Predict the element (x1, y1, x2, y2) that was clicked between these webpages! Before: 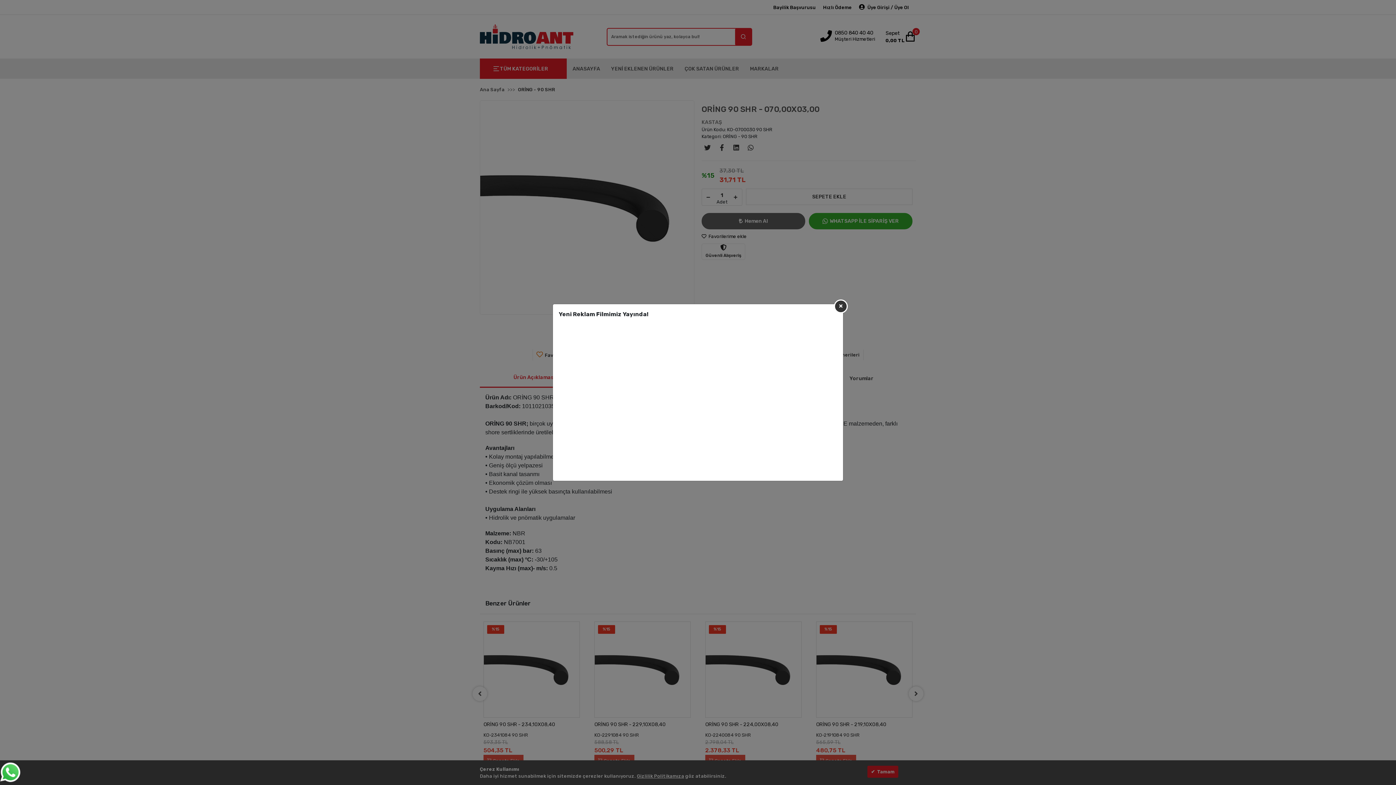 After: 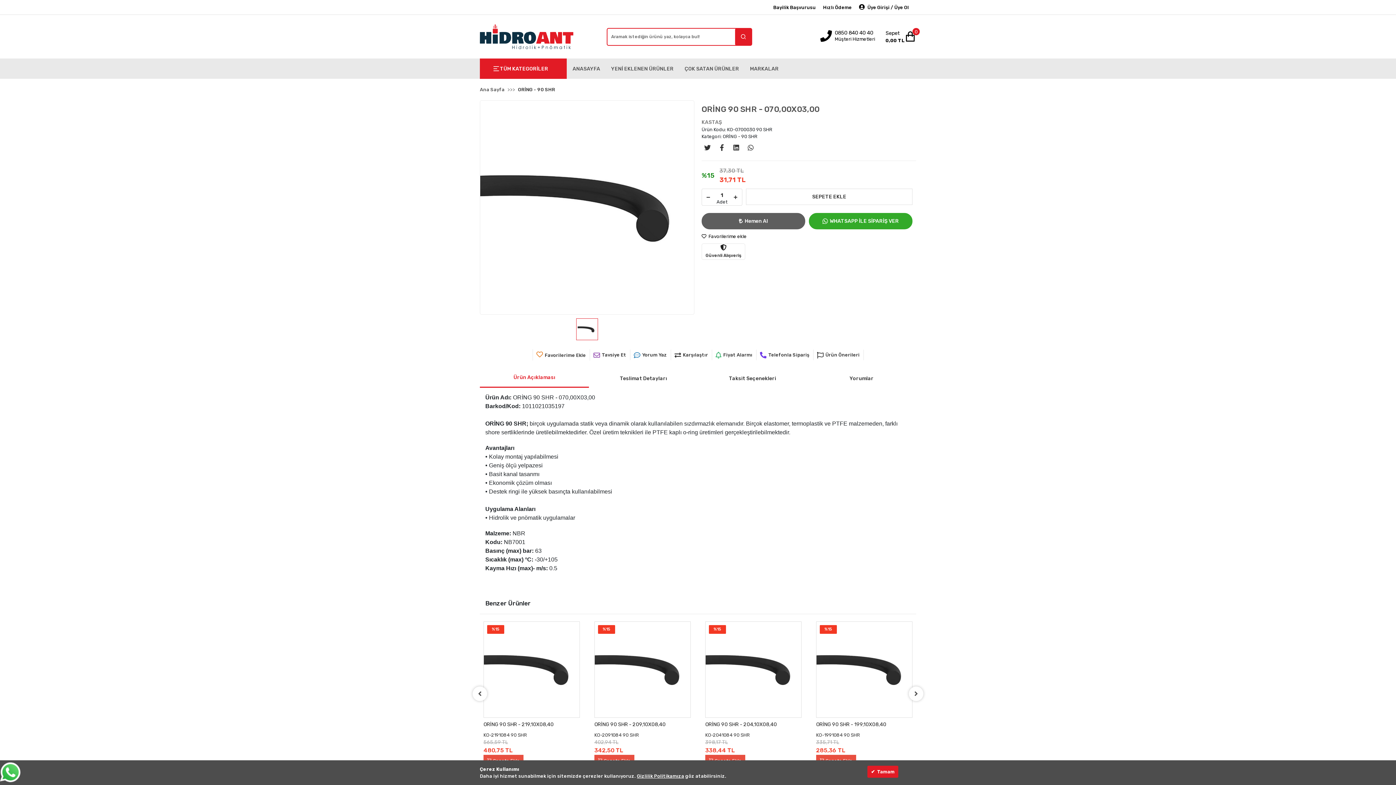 Action: bbox: (834, 299, 848, 313)